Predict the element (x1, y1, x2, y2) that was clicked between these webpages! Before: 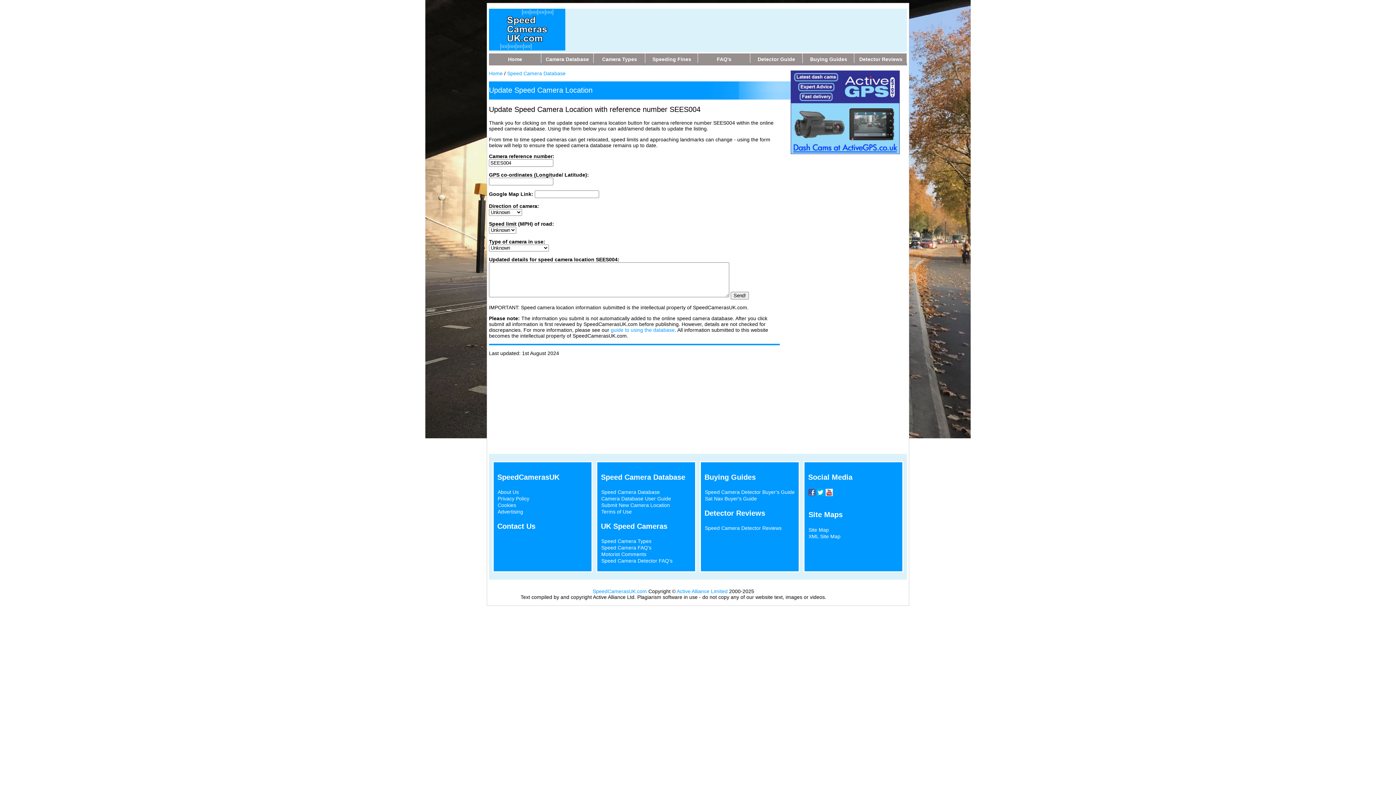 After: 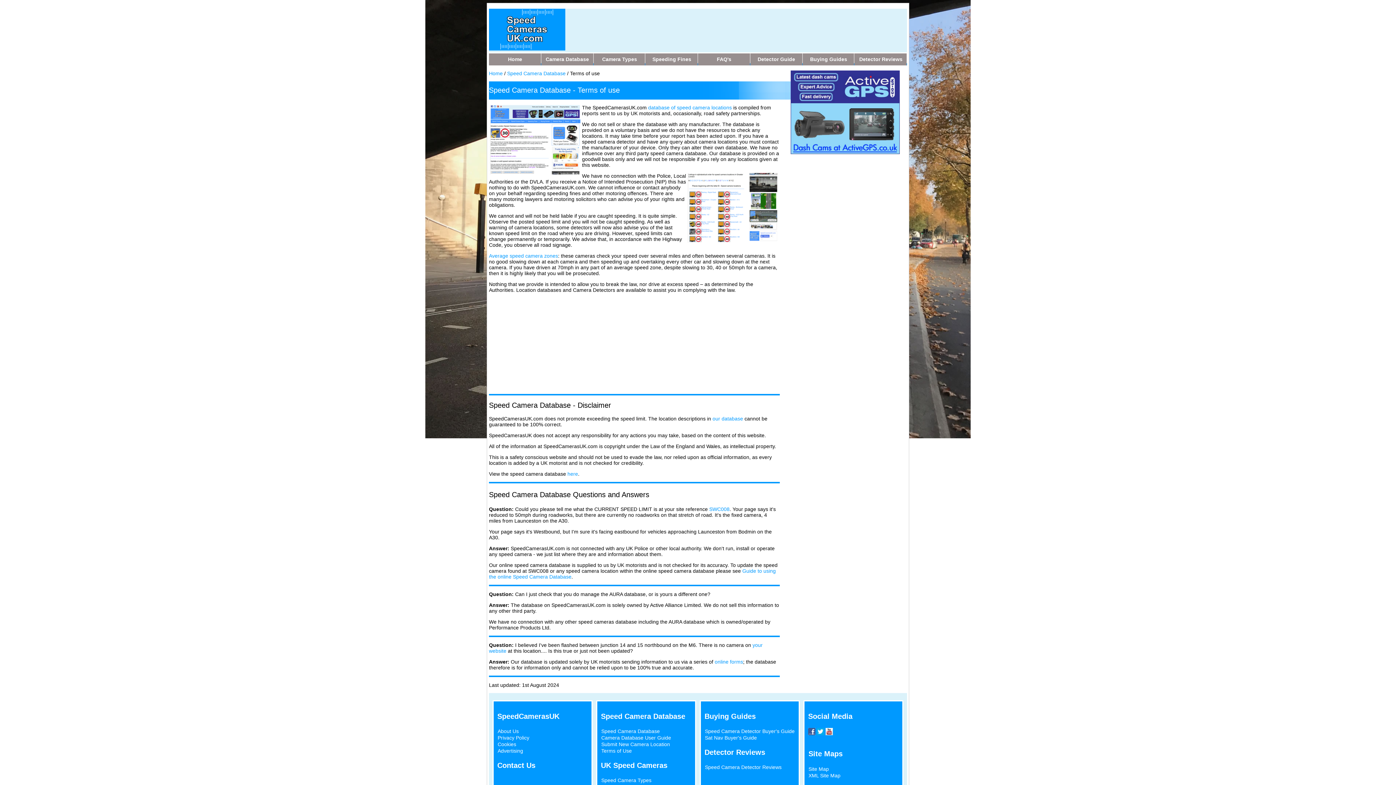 Action: label: Terms of Use bbox: (601, 509, 632, 514)